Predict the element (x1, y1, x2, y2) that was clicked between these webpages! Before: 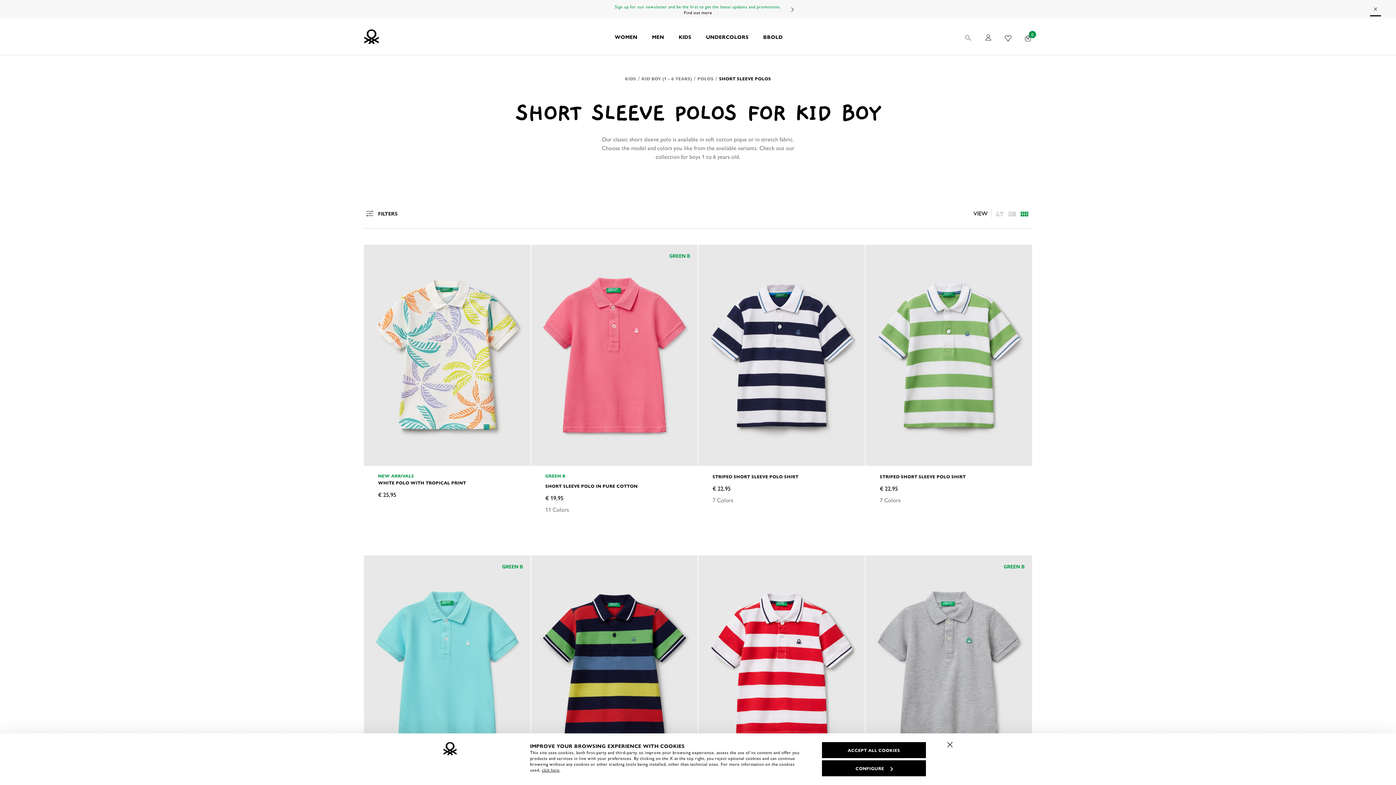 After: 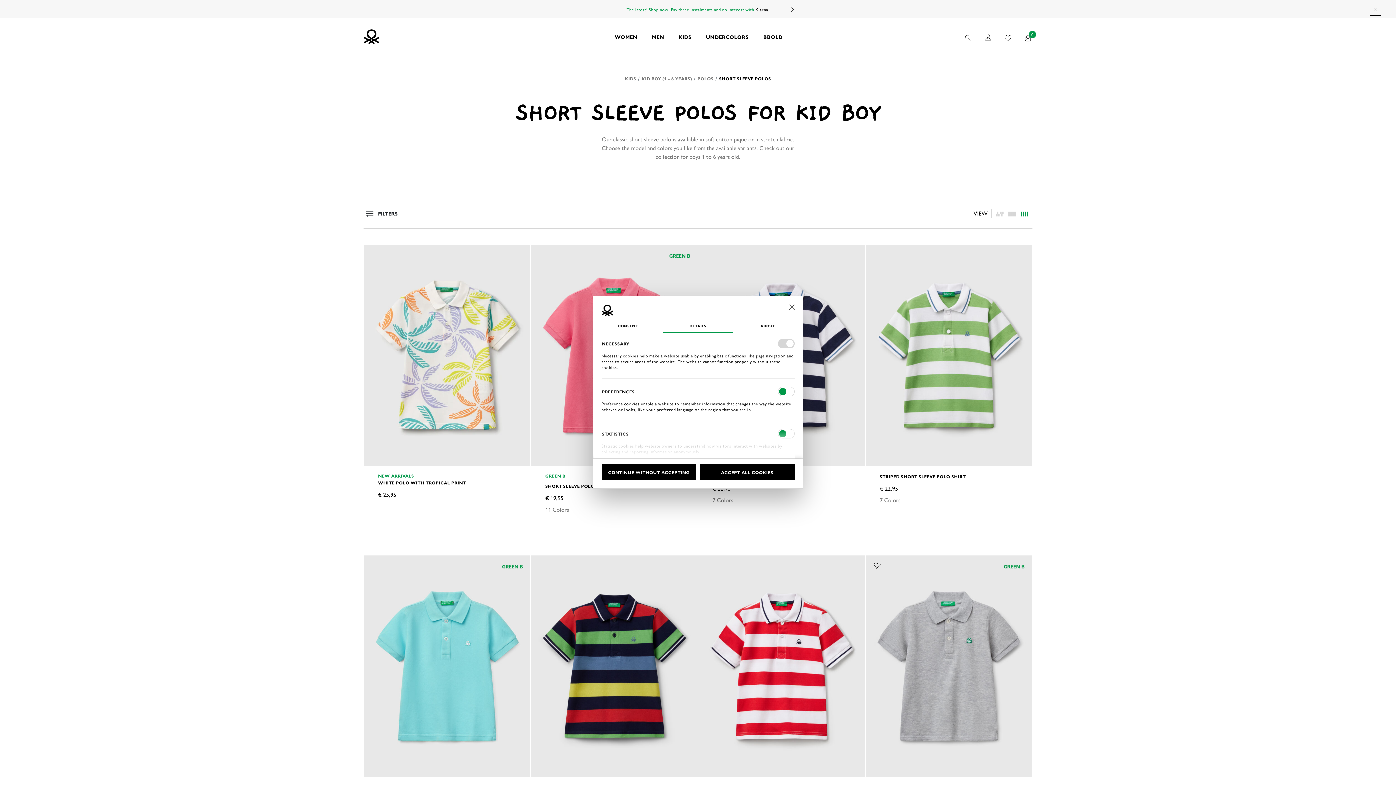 Action: label: CONFIGURE bbox: (822, 760, 926, 776)